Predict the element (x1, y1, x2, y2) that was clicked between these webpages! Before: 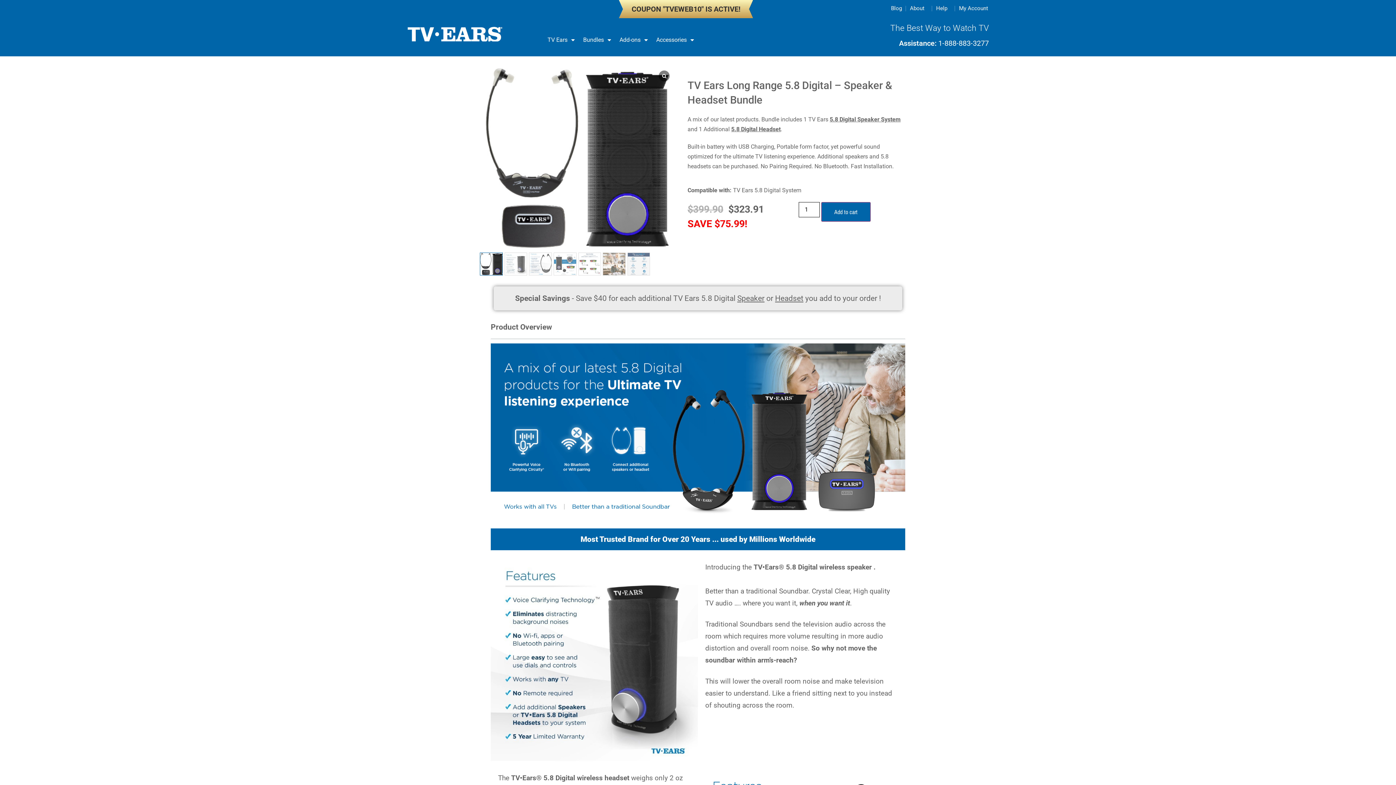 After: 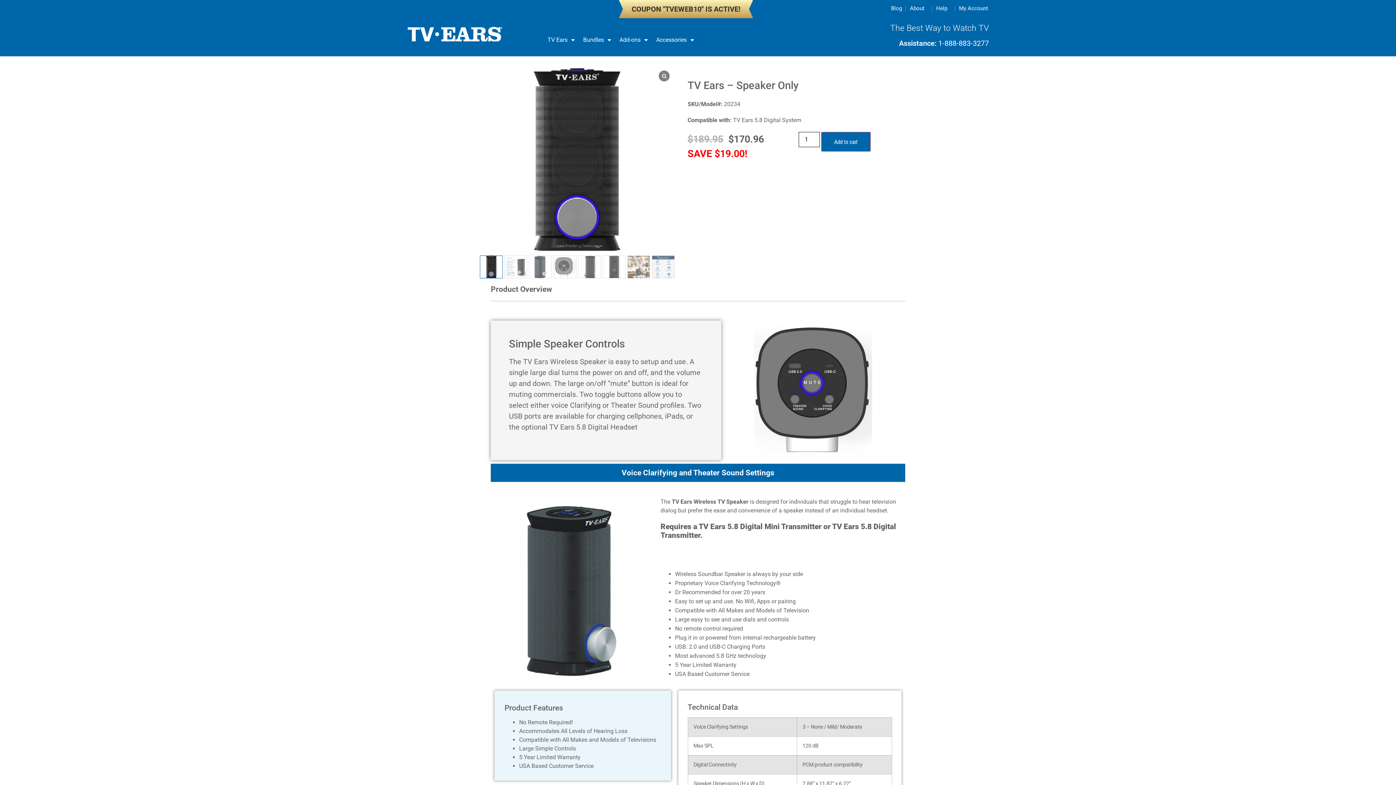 Action: label: Speaker bbox: (737, 294, 764, 302)